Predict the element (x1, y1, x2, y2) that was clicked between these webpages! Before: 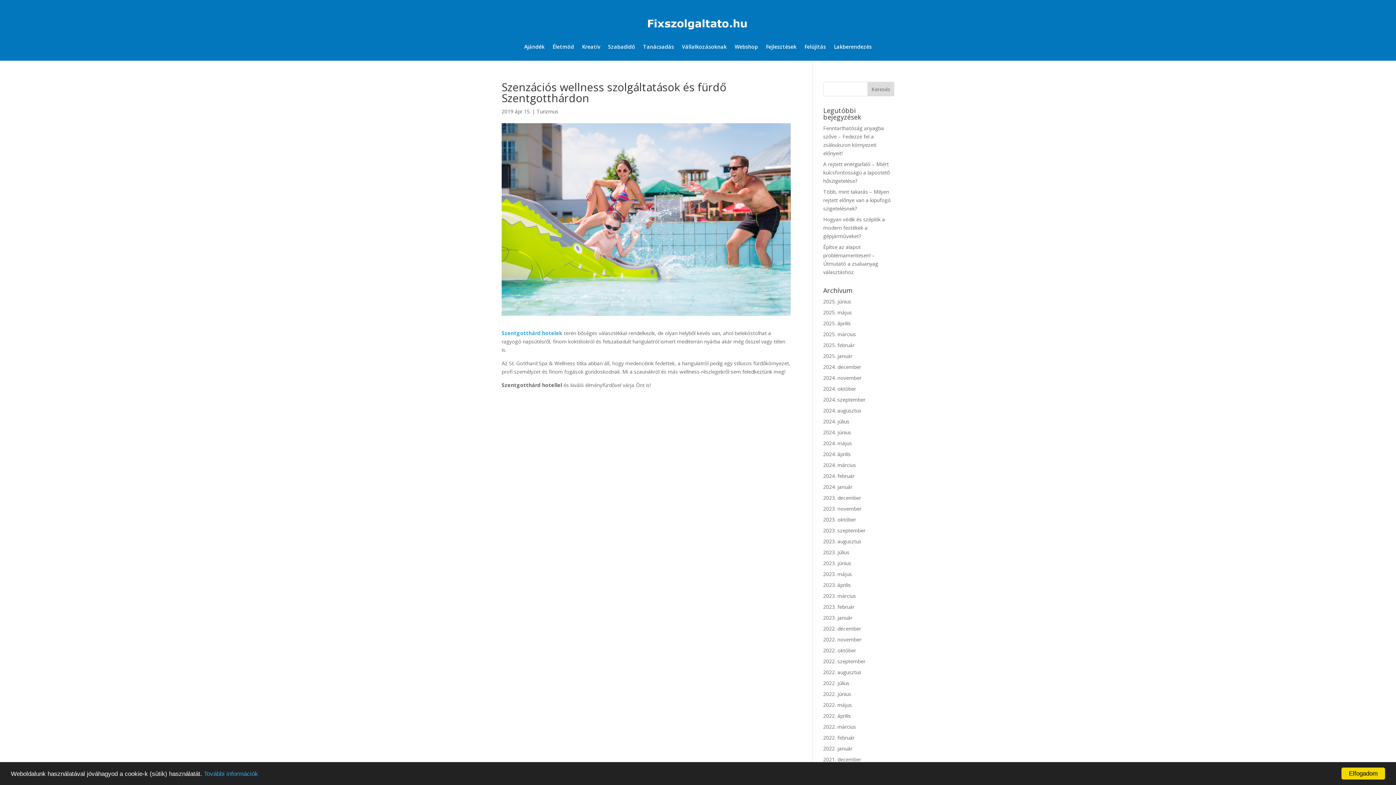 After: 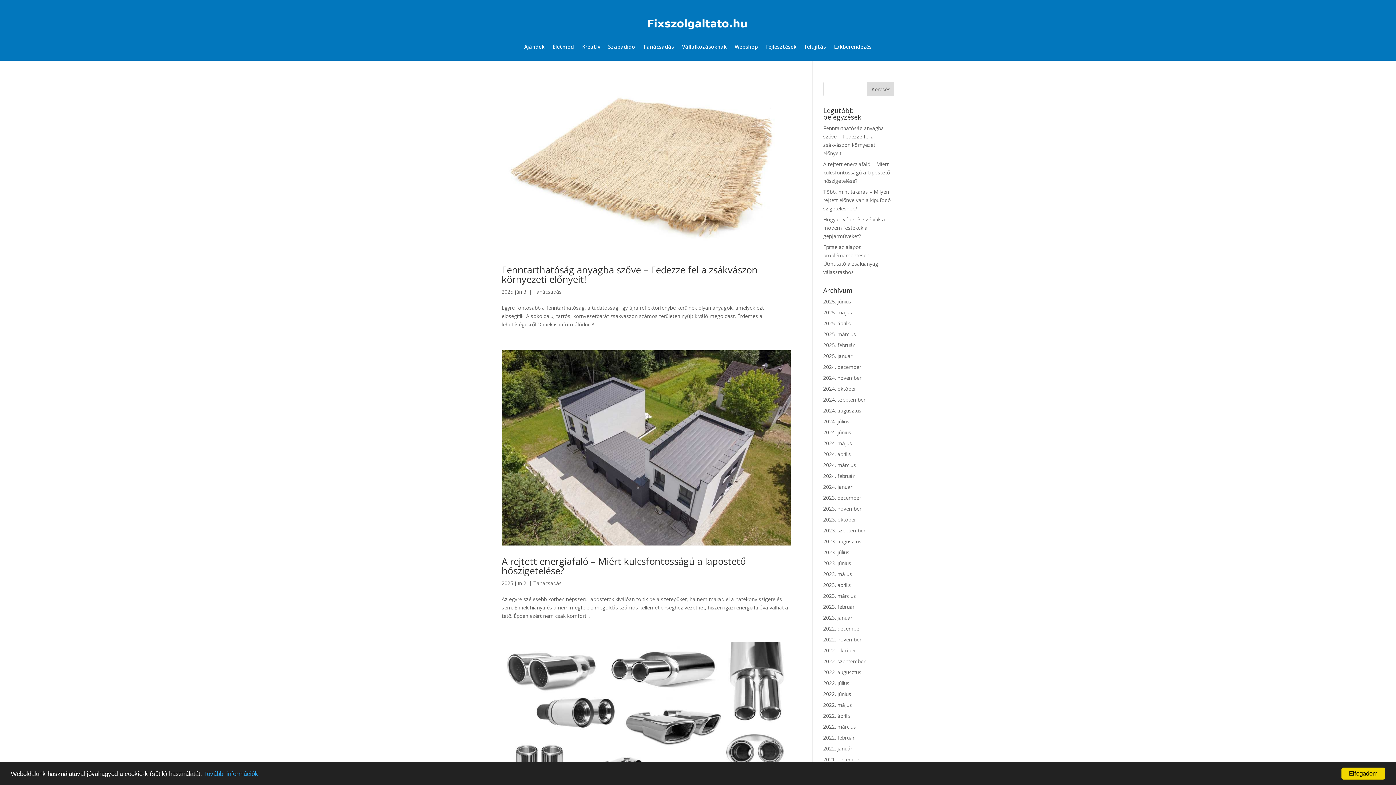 Action: bbox: (647, 14, 749, 33)